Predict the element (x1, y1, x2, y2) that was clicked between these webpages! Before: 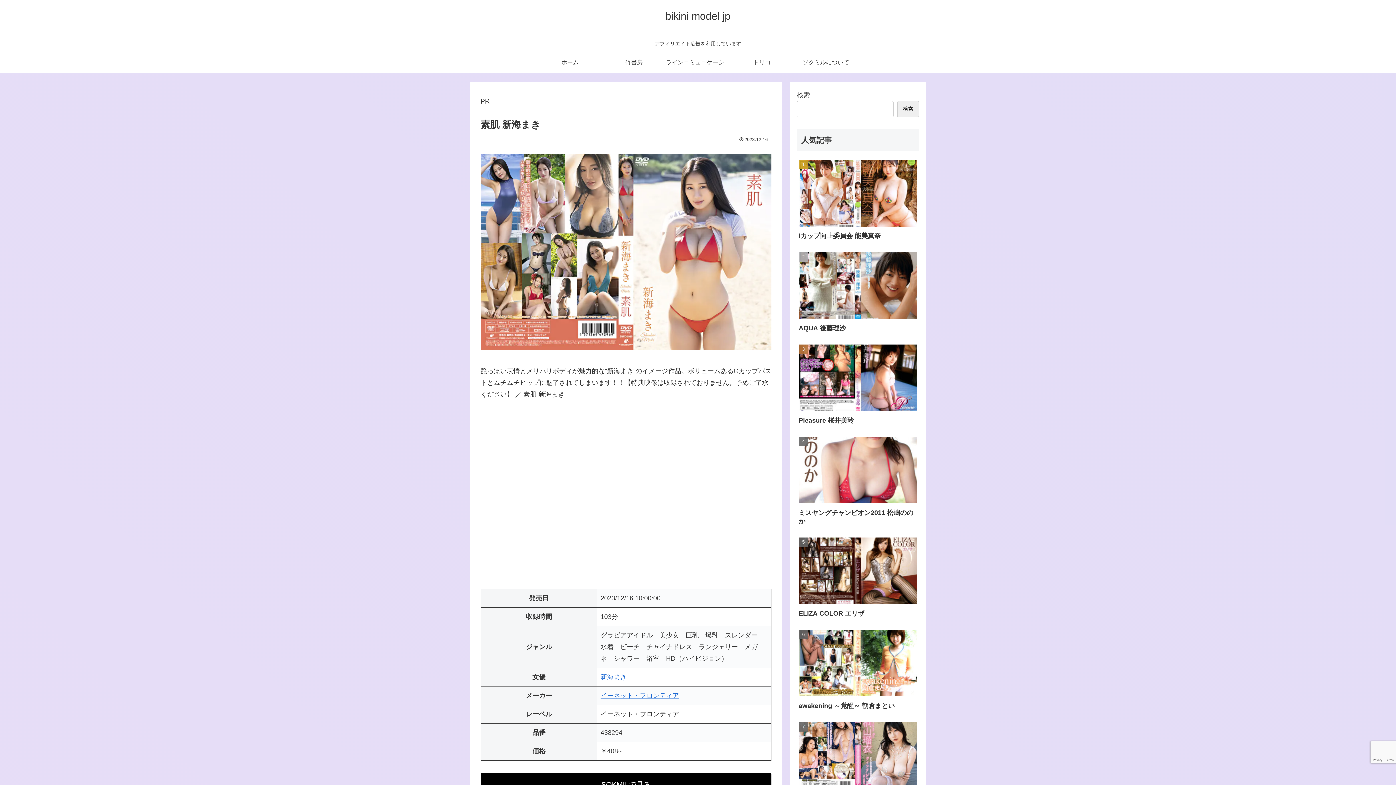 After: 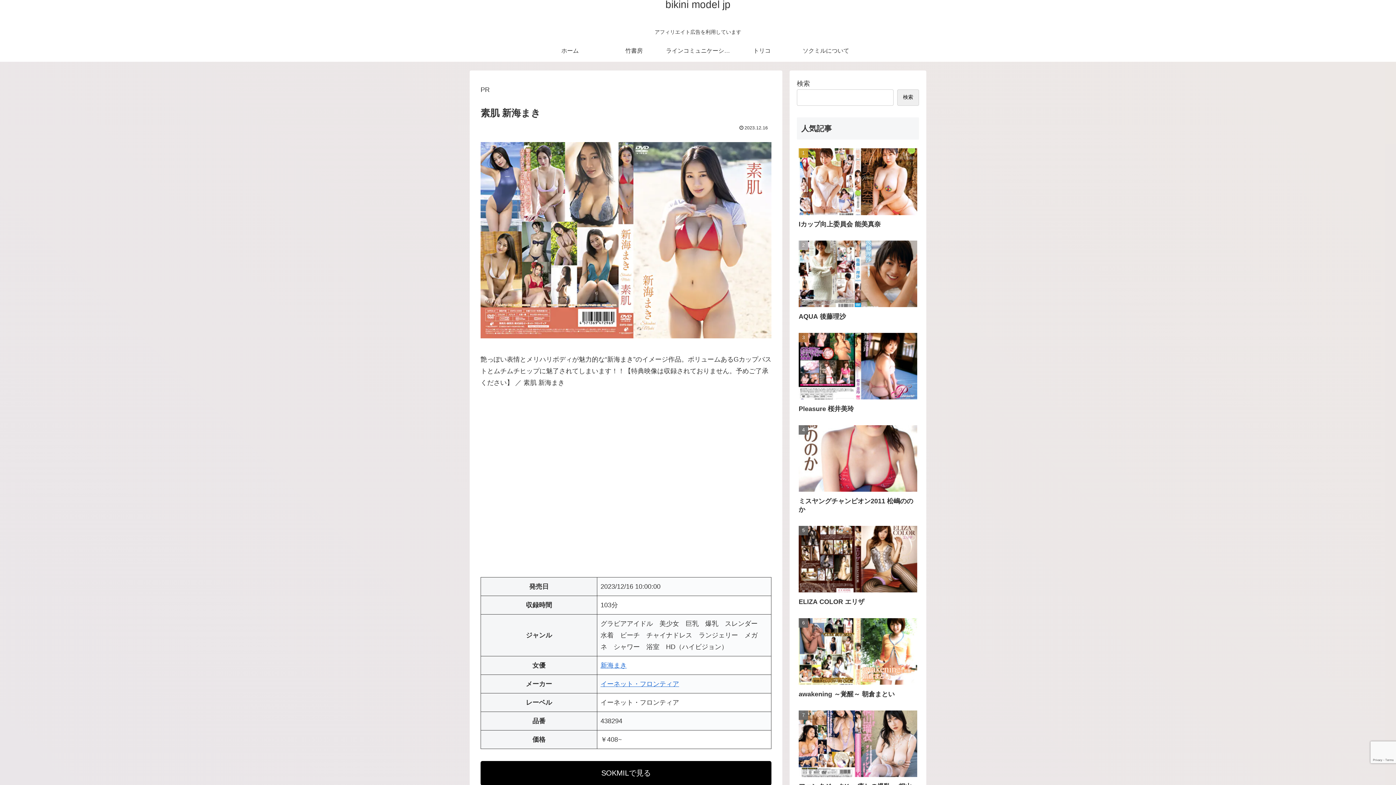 Action: bbox: (480, 772, 771, 797) label: SOKMILで見る